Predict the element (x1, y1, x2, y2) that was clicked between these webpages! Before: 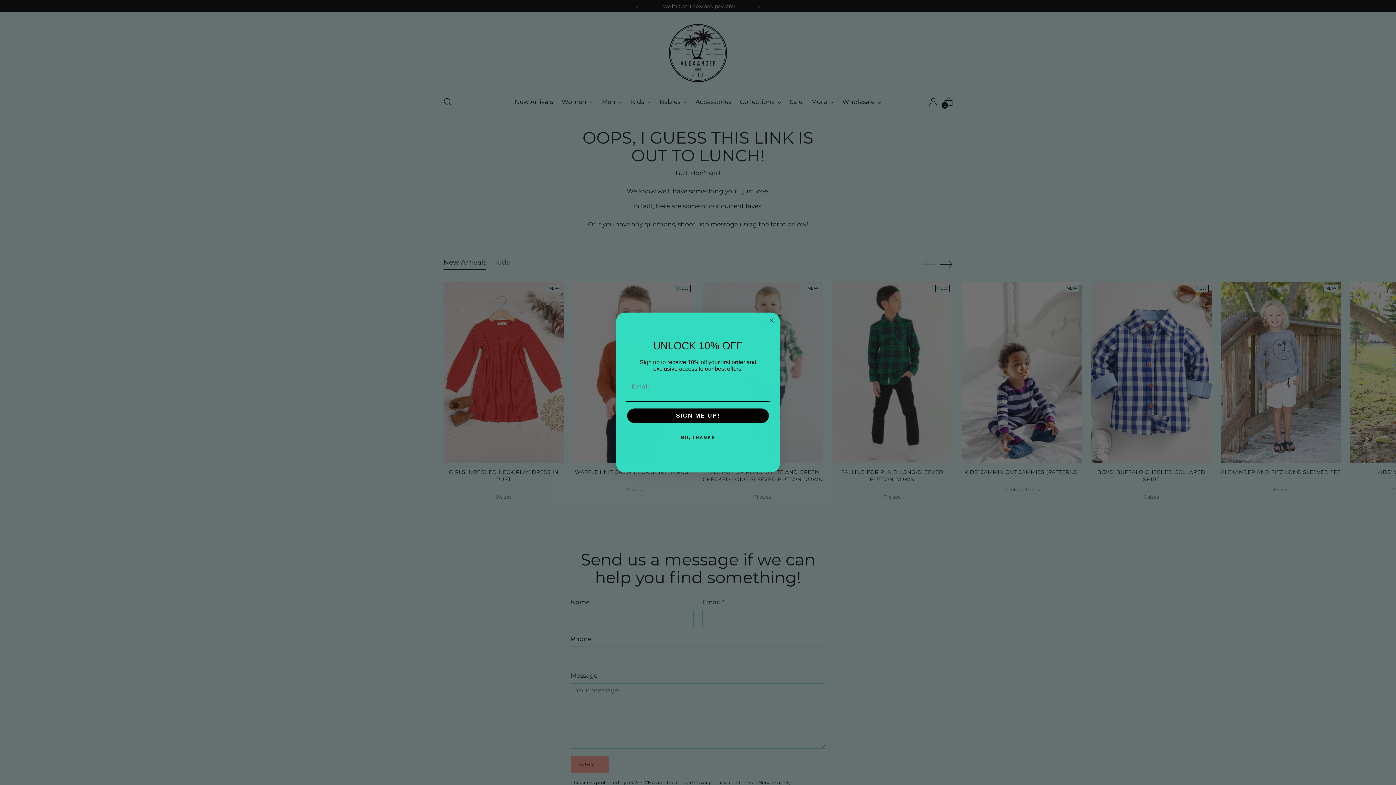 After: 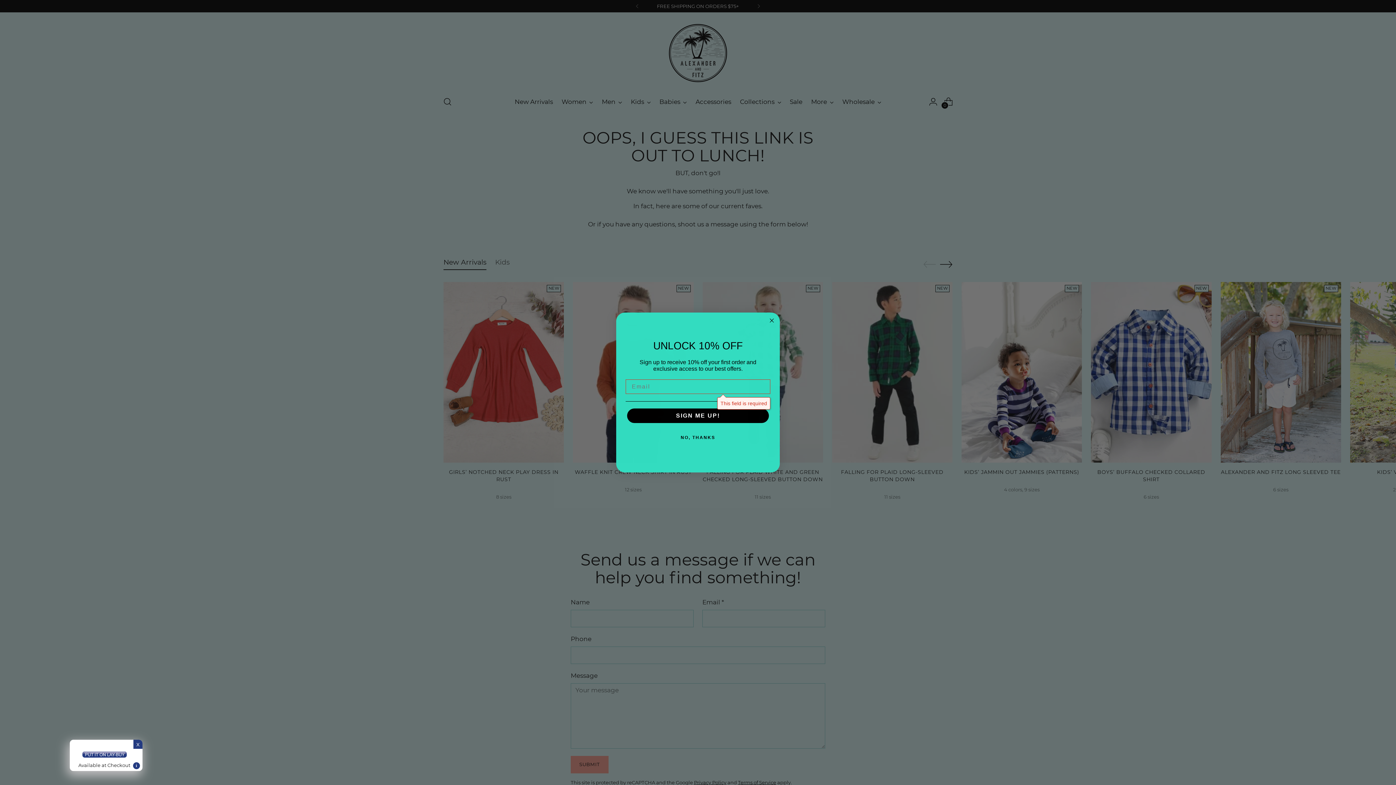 Action: bbox: (627, 408, 769, 423) label: SIGN ME UP!